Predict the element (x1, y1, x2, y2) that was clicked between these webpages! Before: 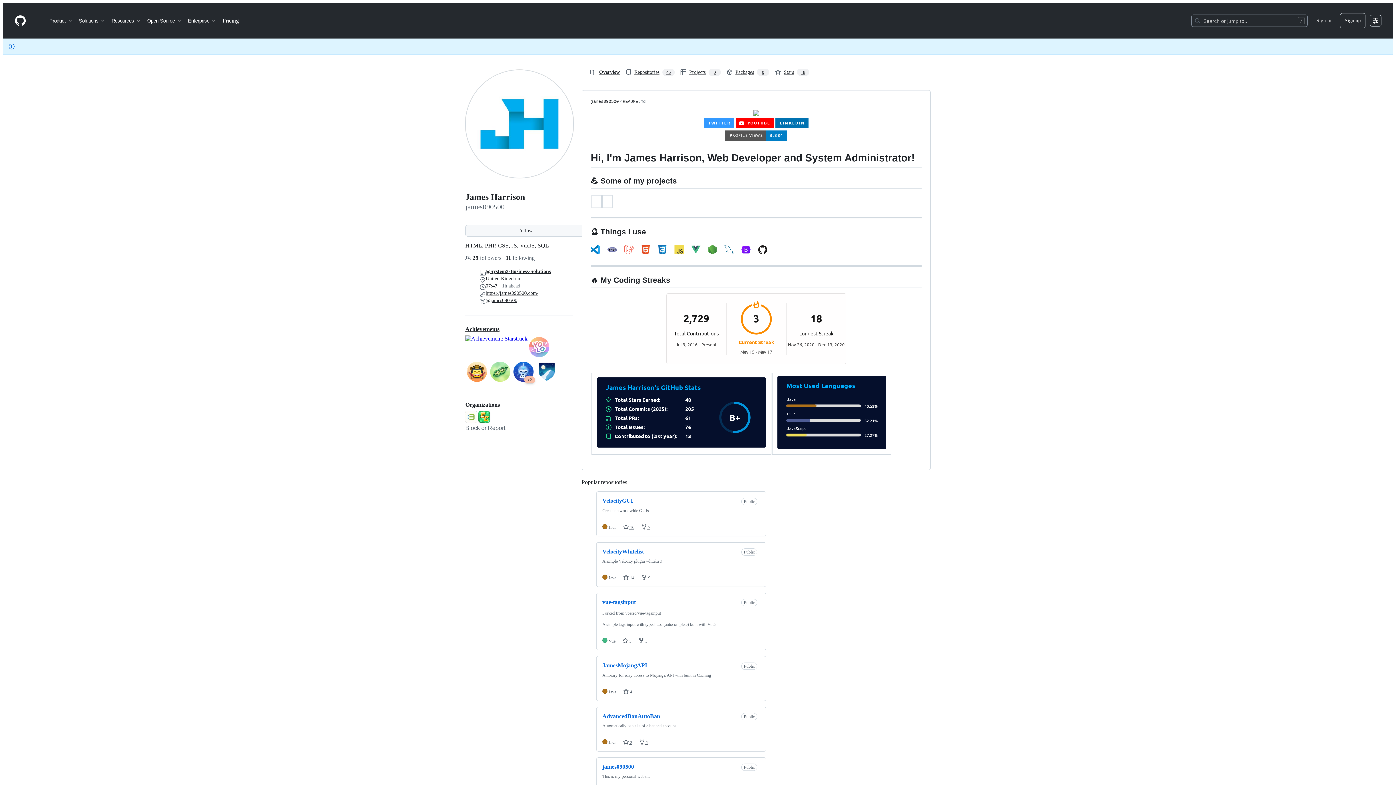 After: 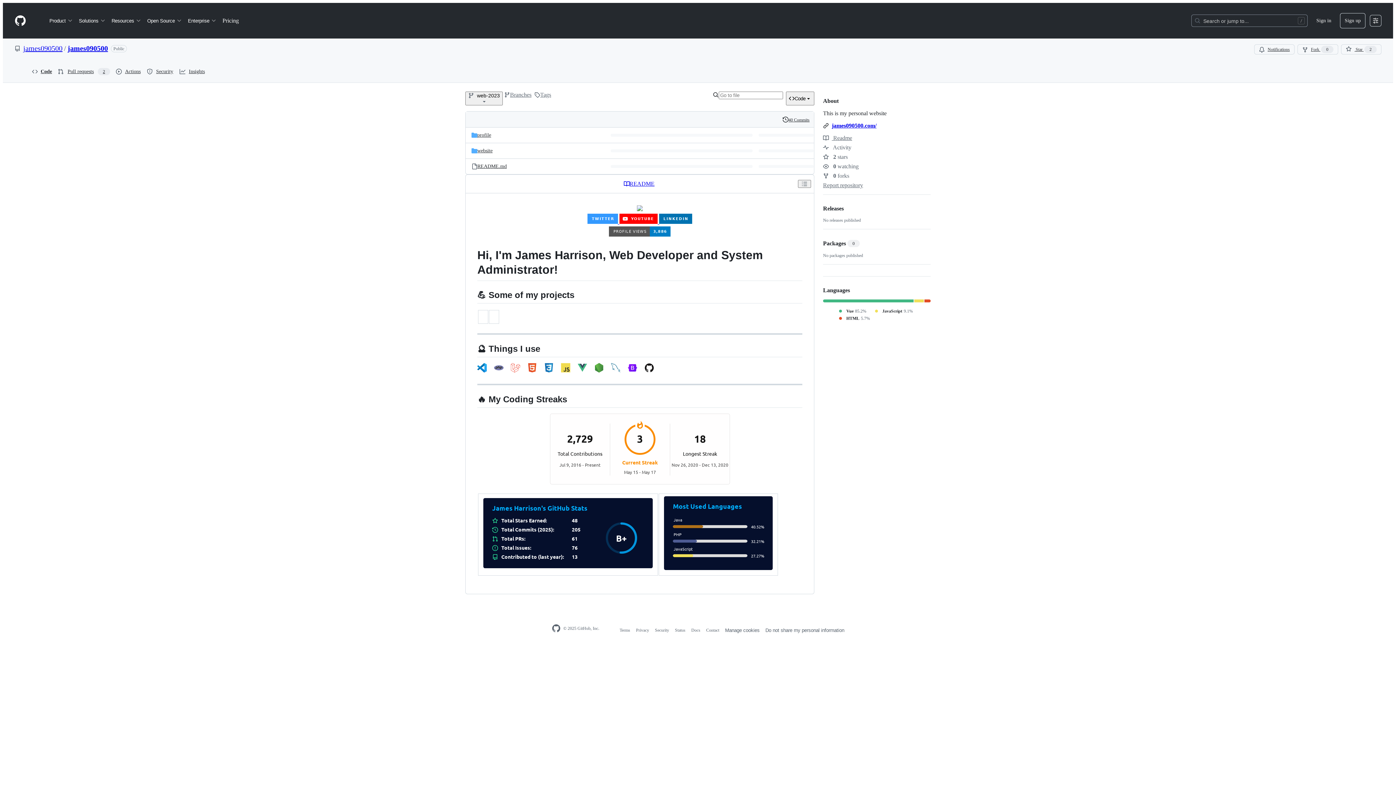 Action: label: james090500 bbox: (590, 99, 618, 104)